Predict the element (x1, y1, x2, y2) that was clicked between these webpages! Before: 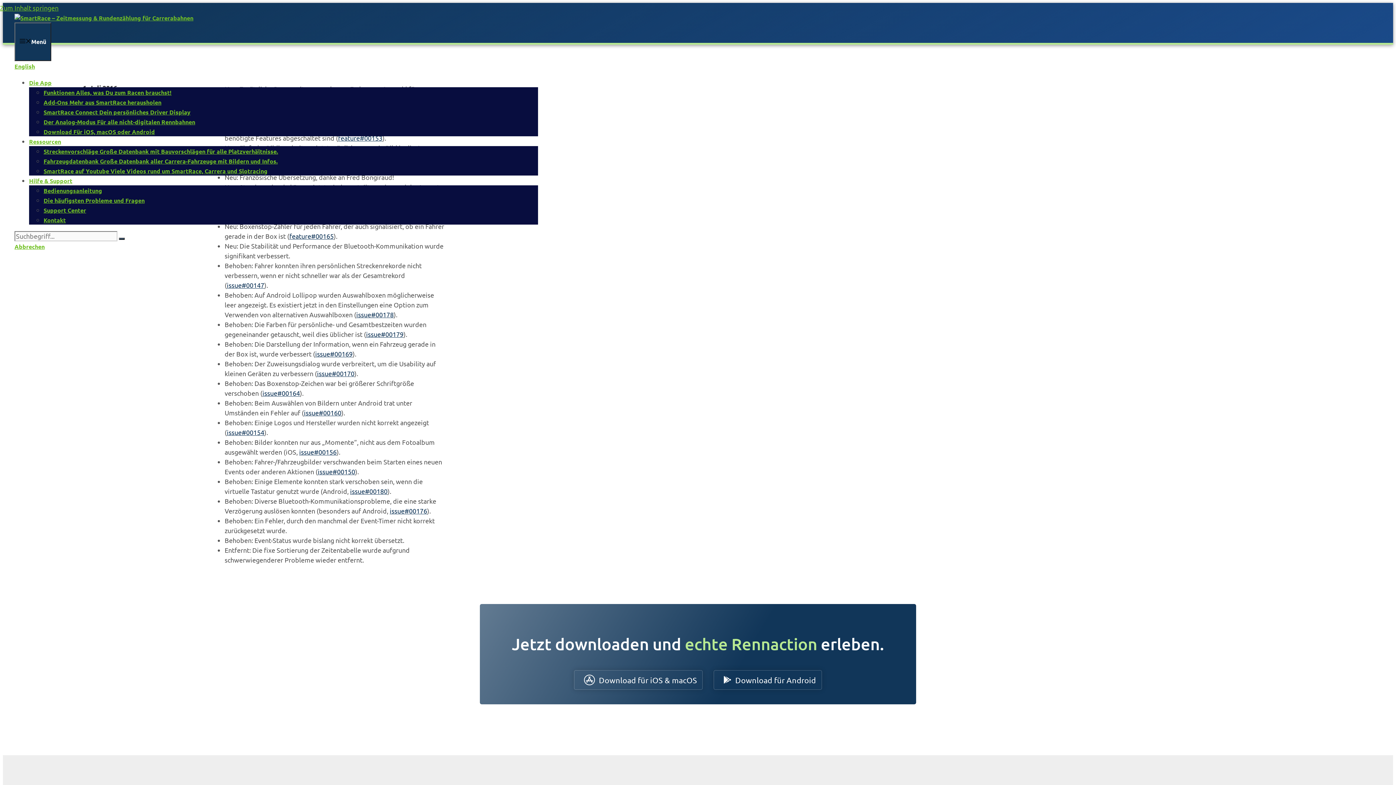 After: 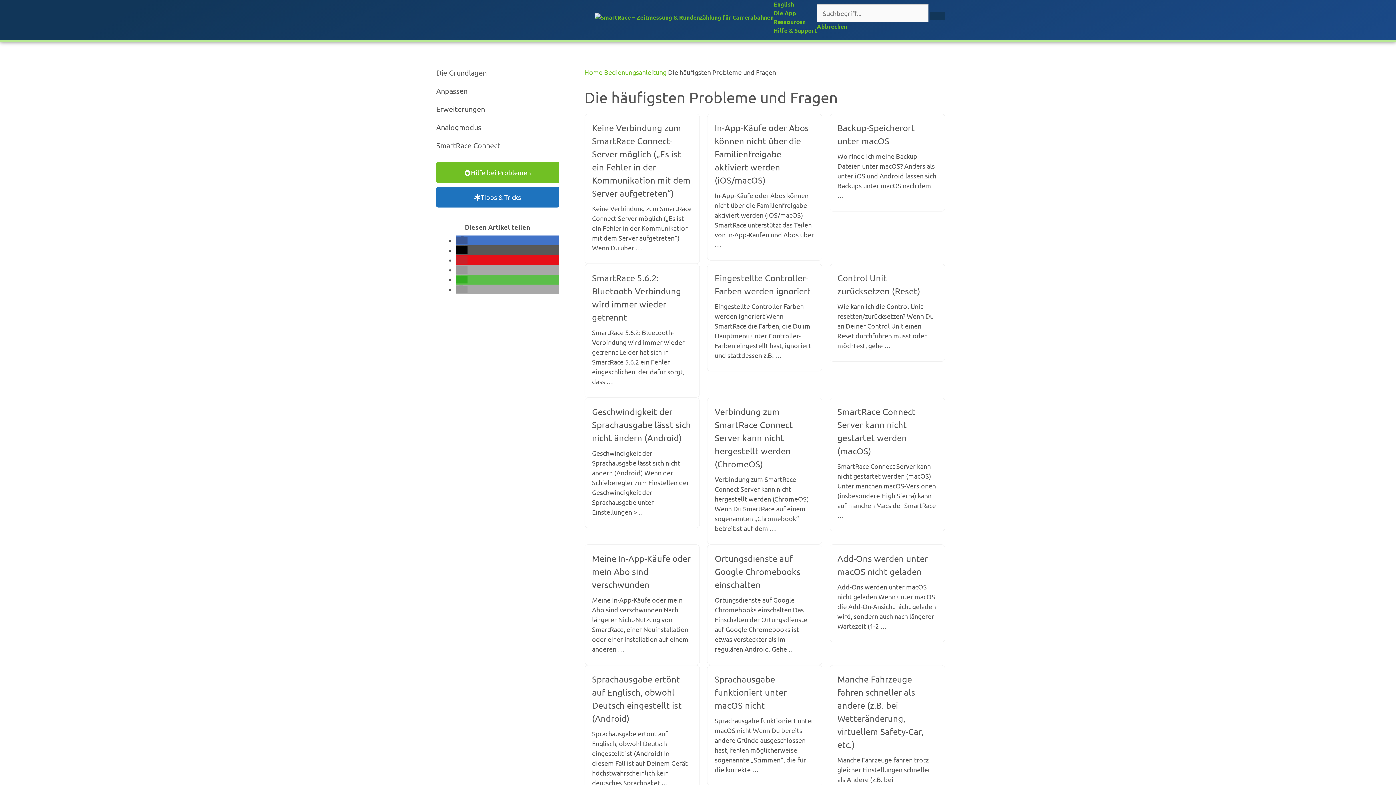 Action: label: Die häufigsten Probleme und Fragen bbox: (43, 196, 538, 205)